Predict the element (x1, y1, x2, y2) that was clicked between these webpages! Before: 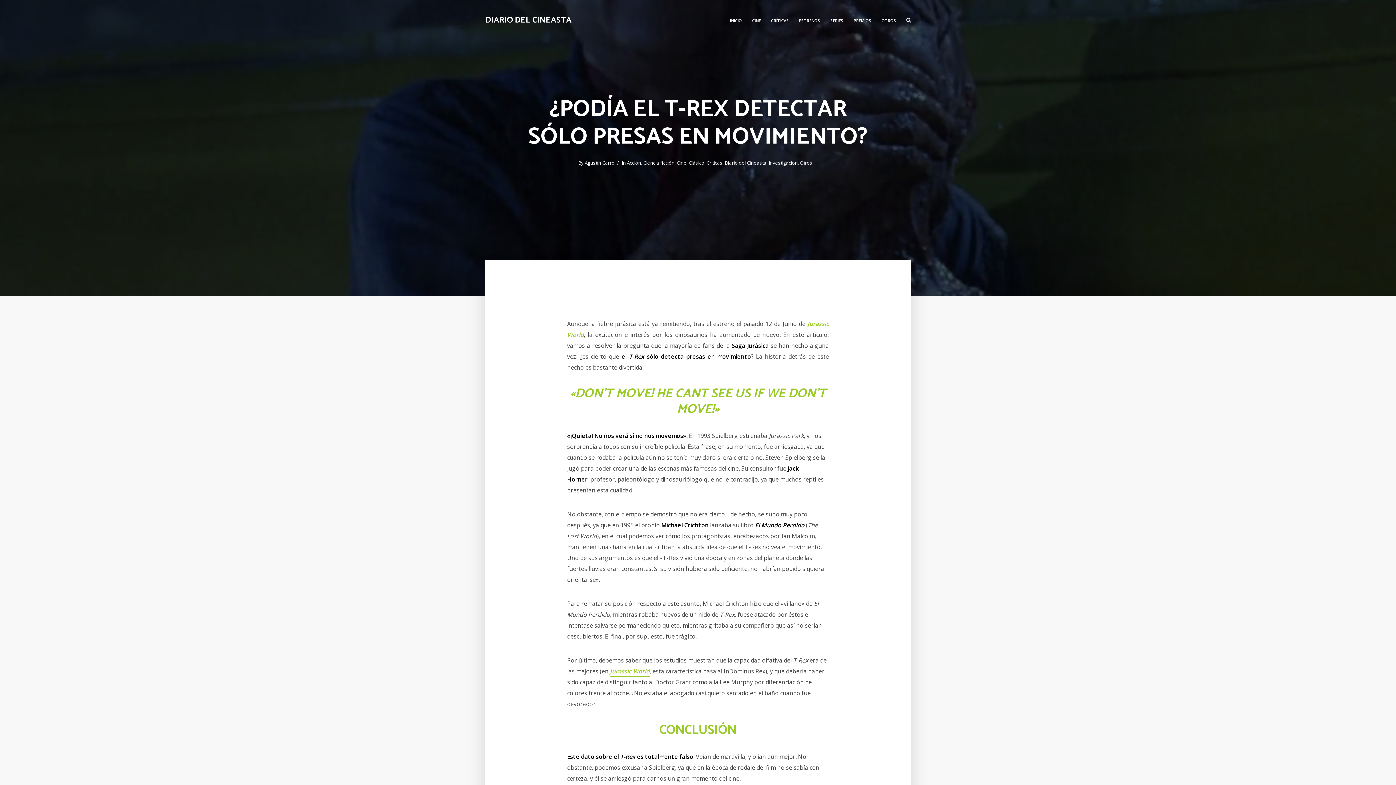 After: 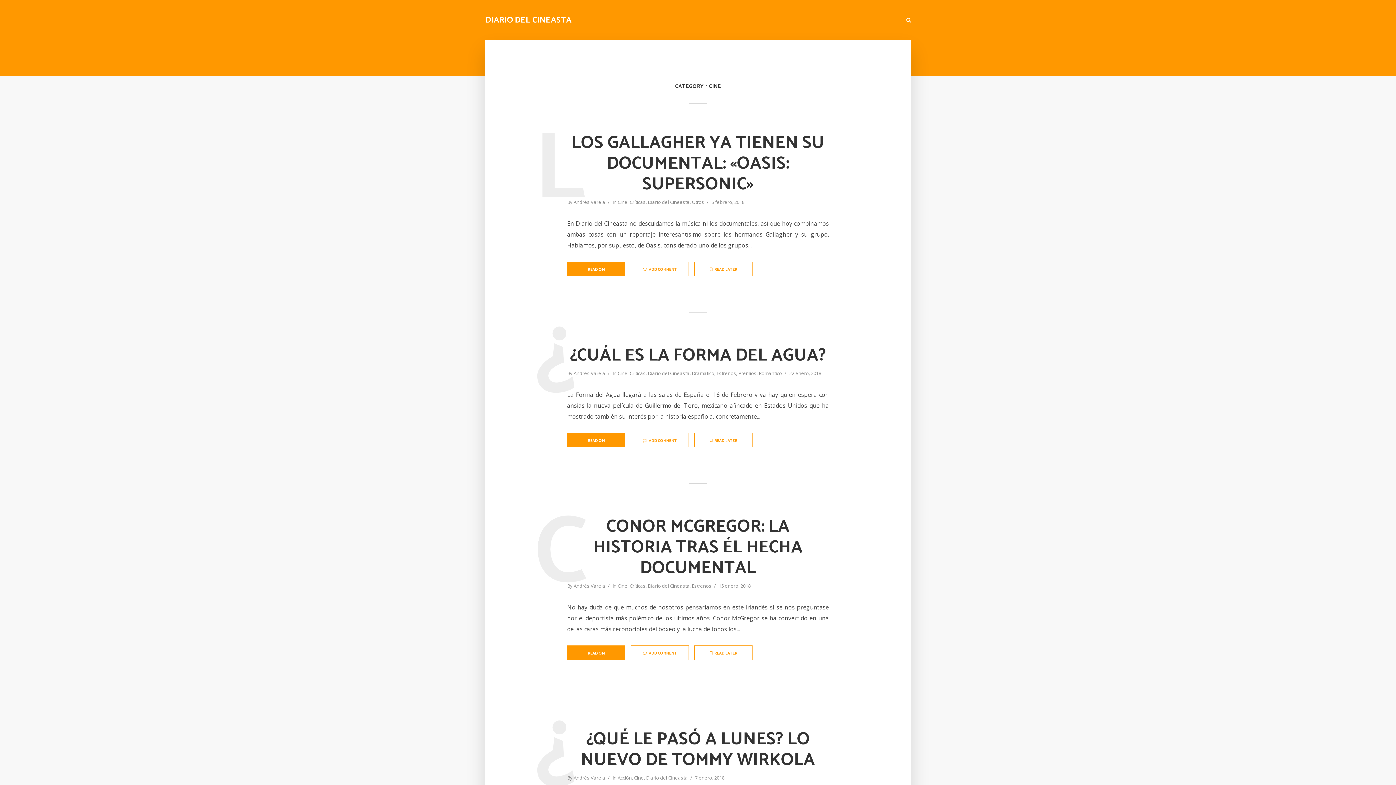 Action: label: Cine bbox: (676, 159, 686, 167)